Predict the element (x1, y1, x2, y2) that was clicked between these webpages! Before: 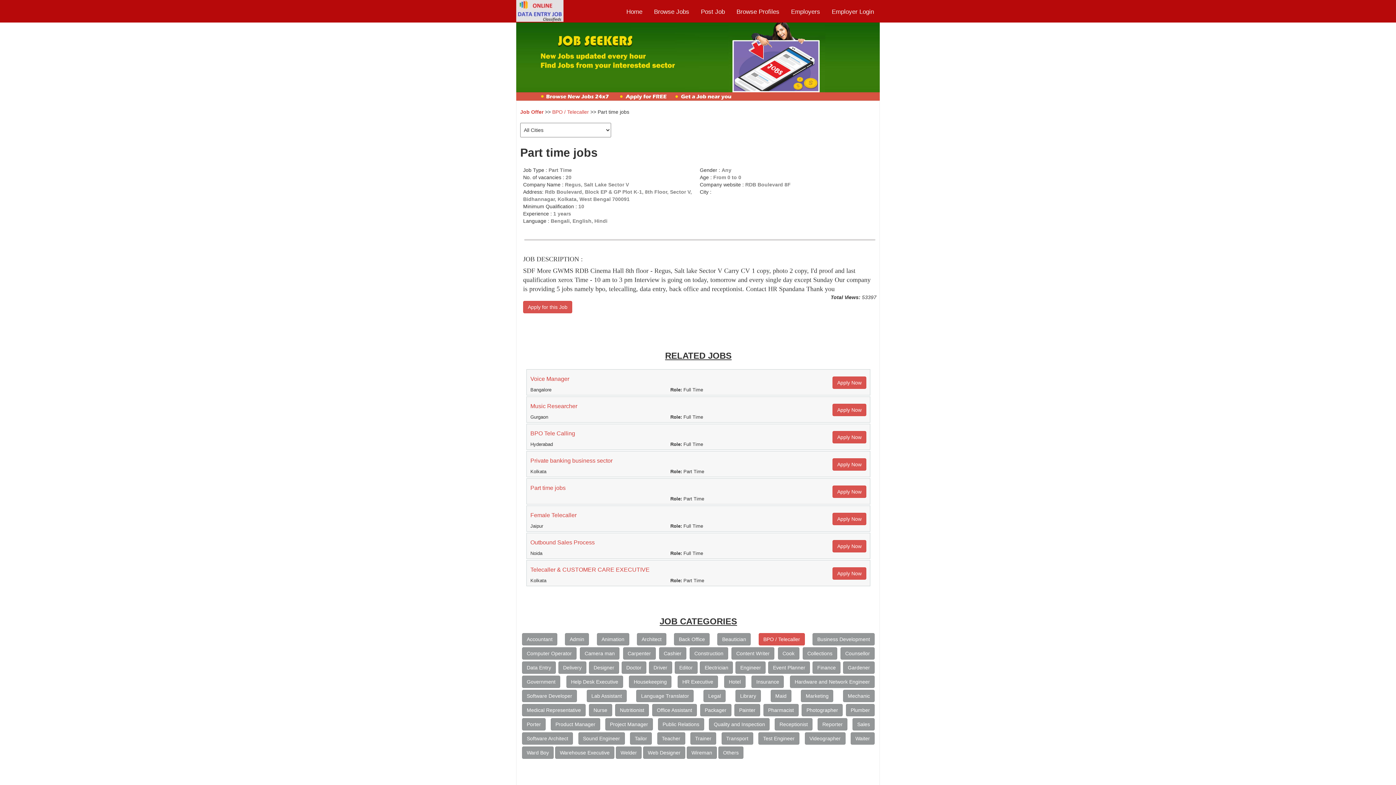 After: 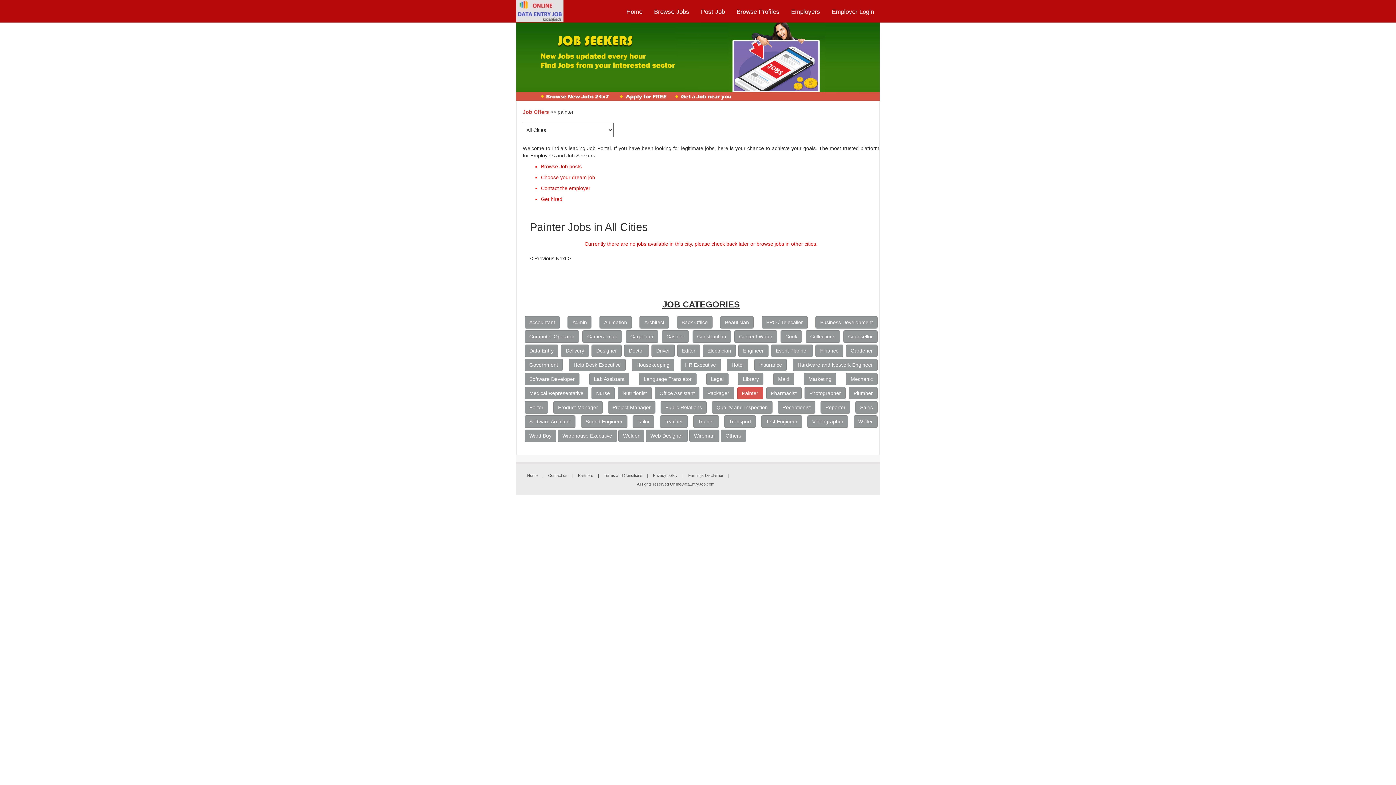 Action: bbox: (734, 704, 760, 716) label: Painter